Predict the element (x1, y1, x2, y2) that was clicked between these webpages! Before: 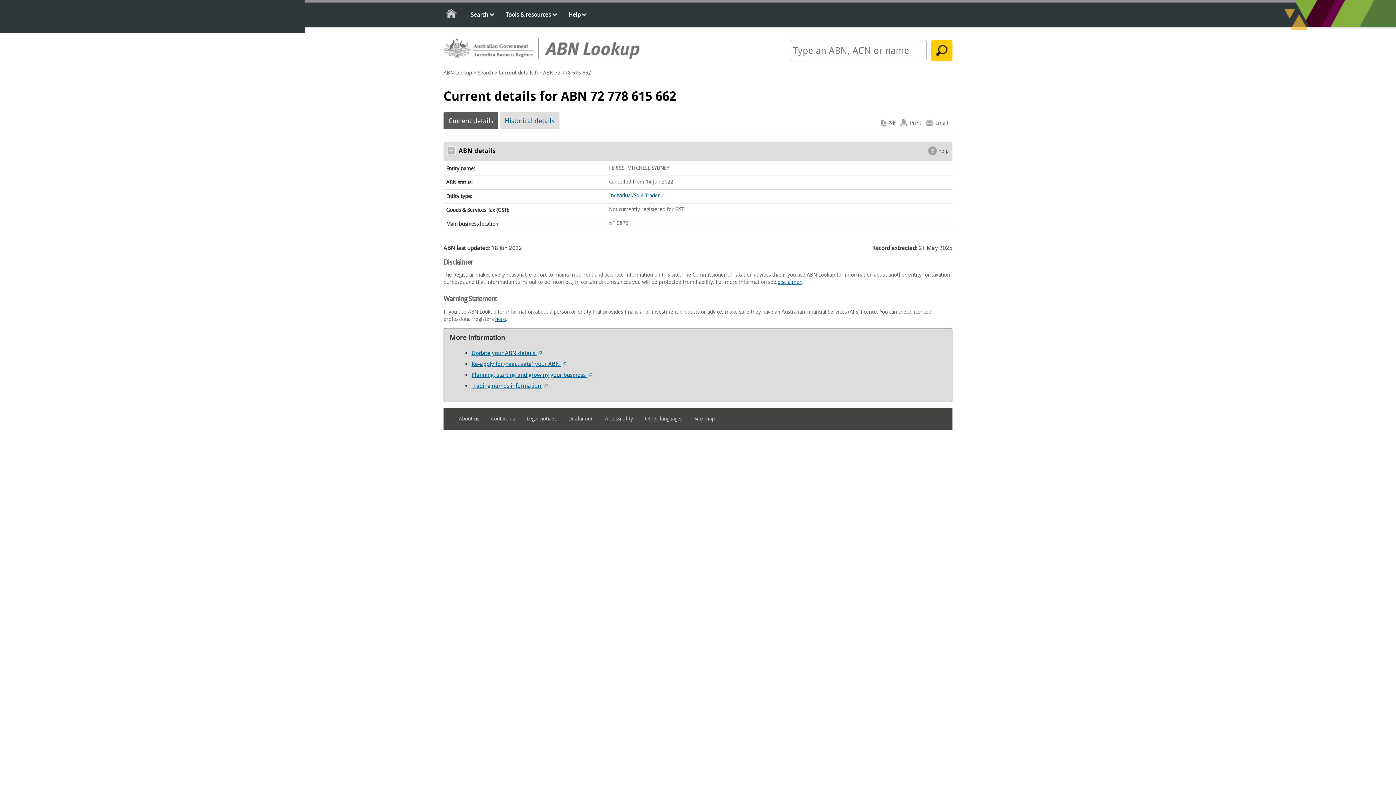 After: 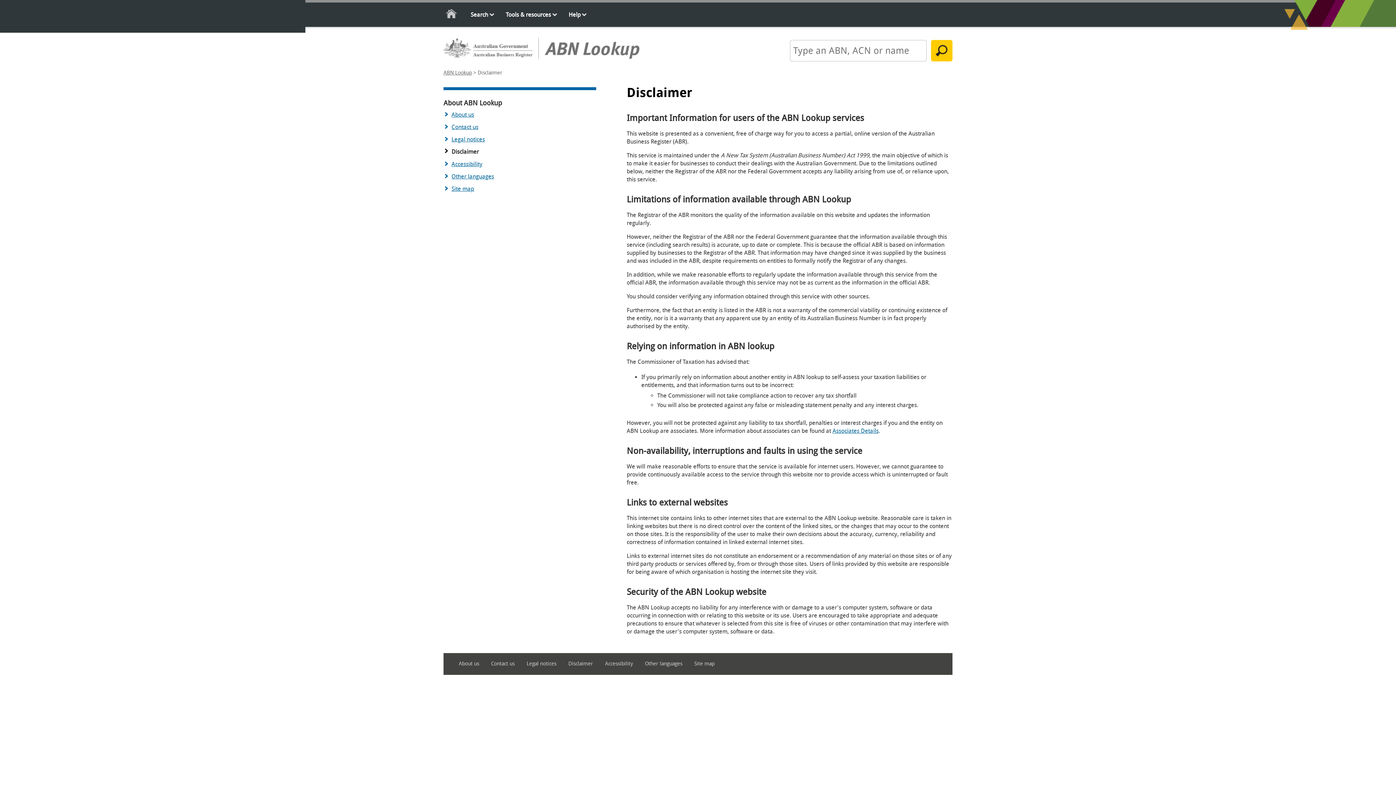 Action: label: Disclaimer bbox: (568, 413, 603, 424)